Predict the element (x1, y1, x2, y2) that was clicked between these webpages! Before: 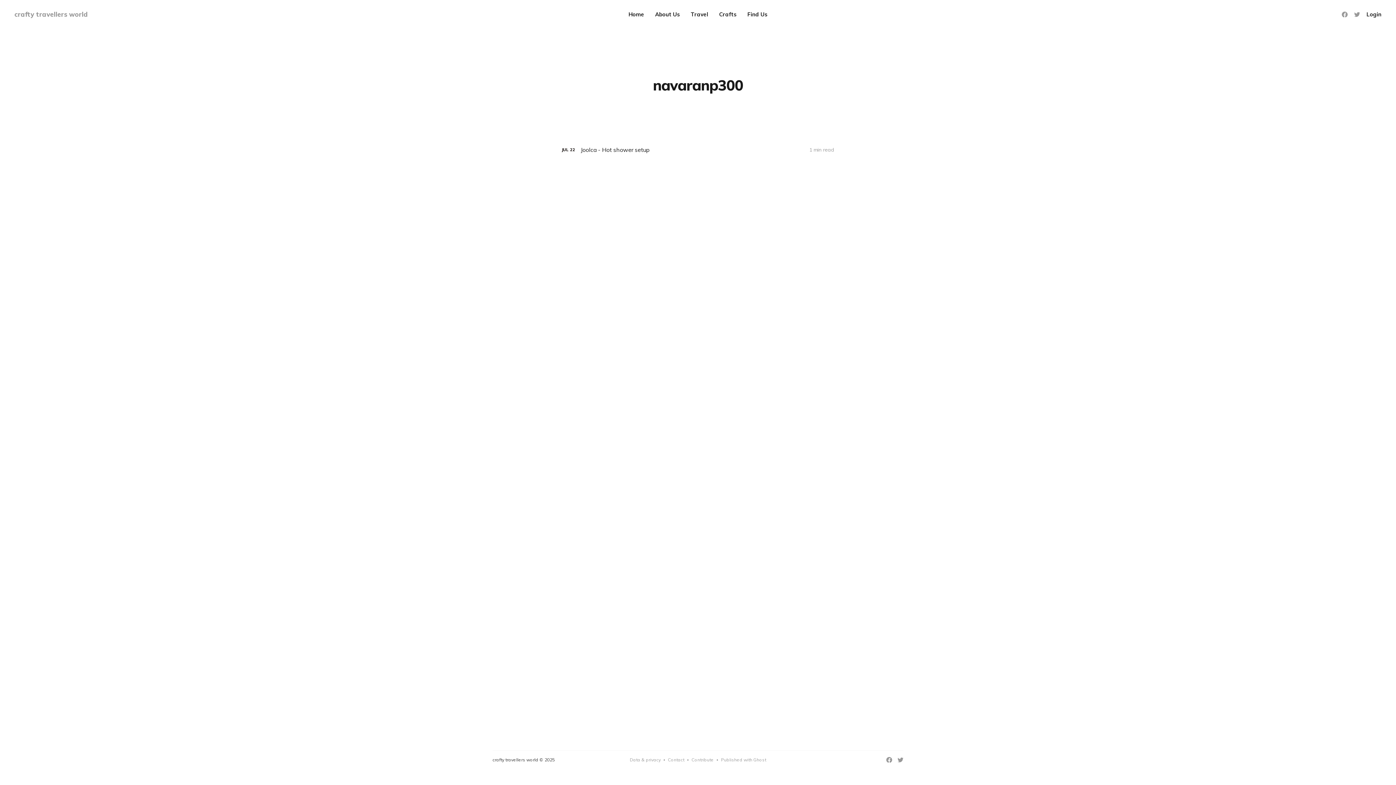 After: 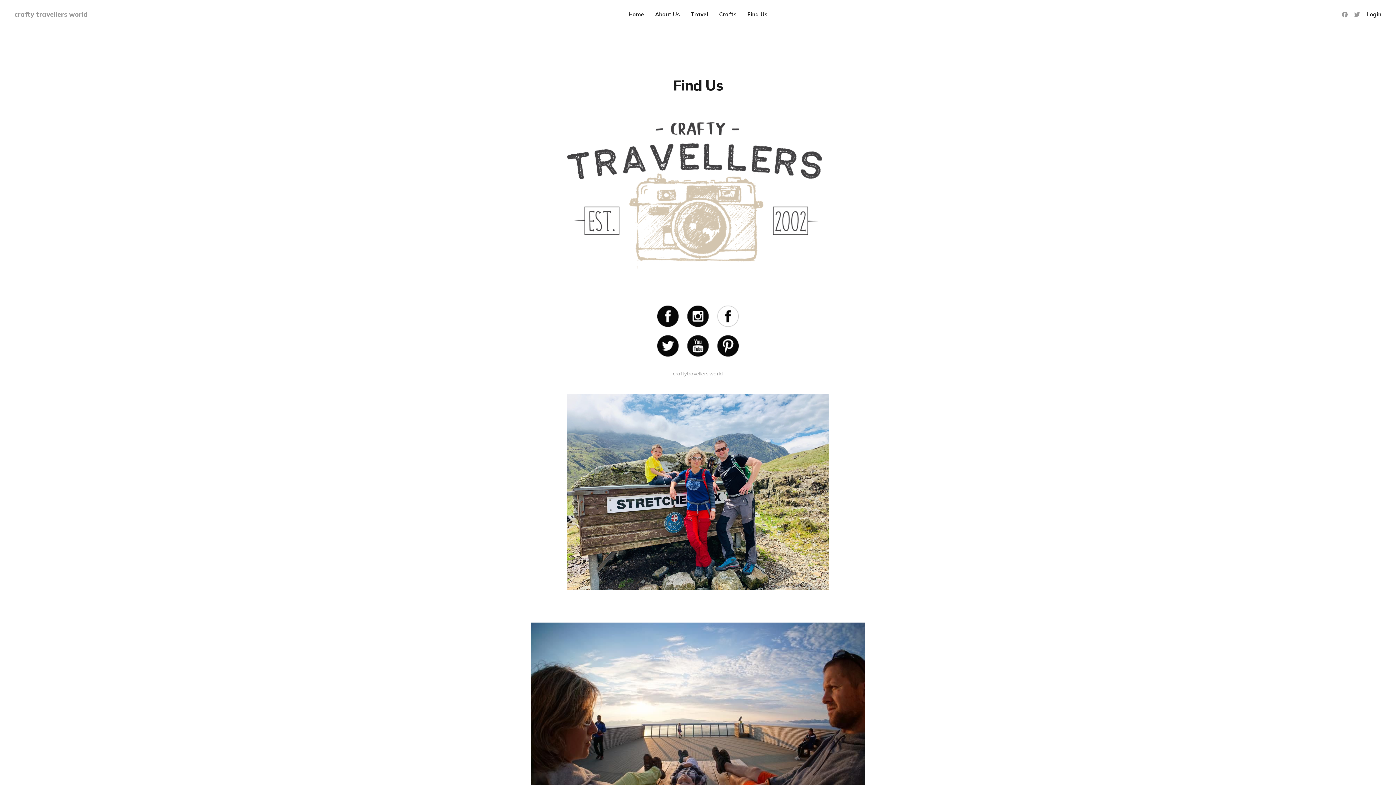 Action: bbox: (747, 10, 767, 18) label: Find Us